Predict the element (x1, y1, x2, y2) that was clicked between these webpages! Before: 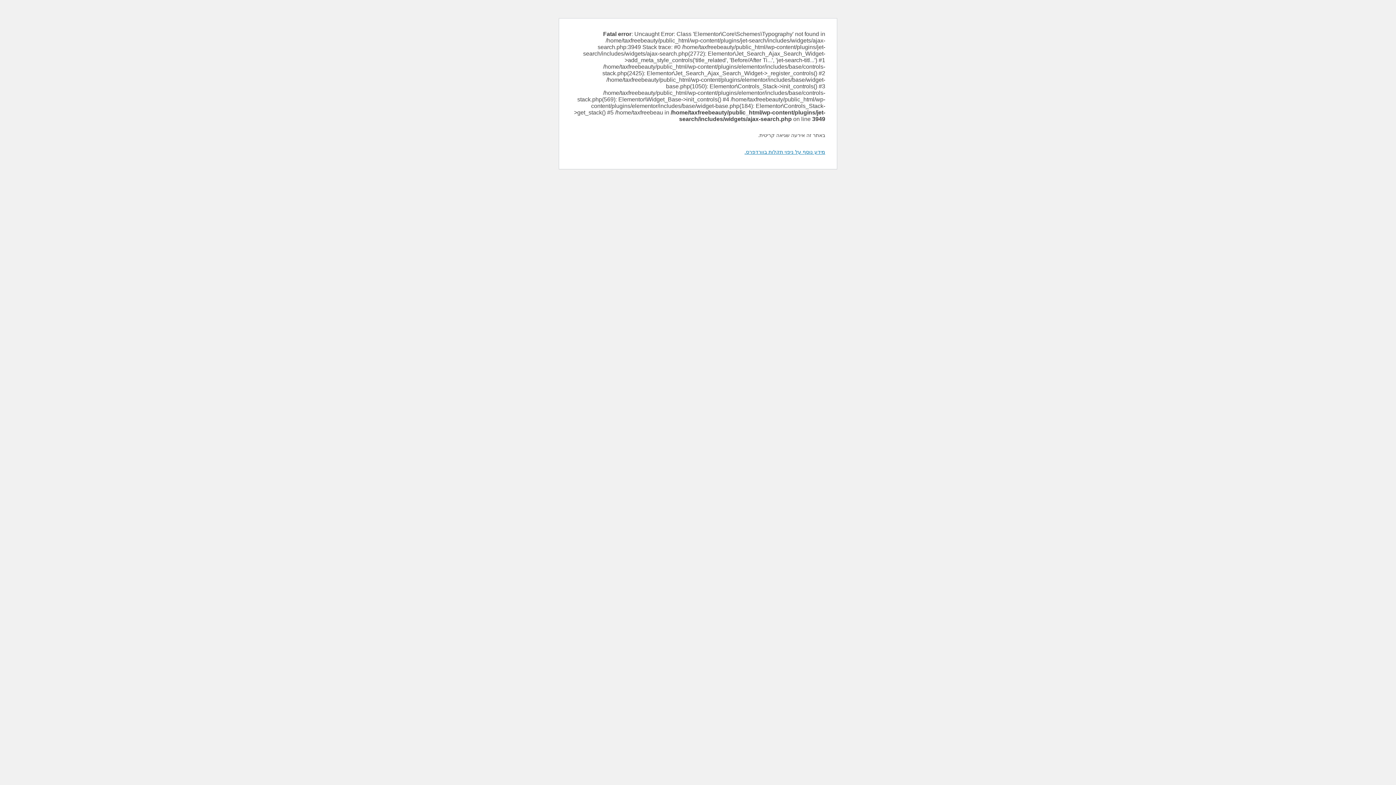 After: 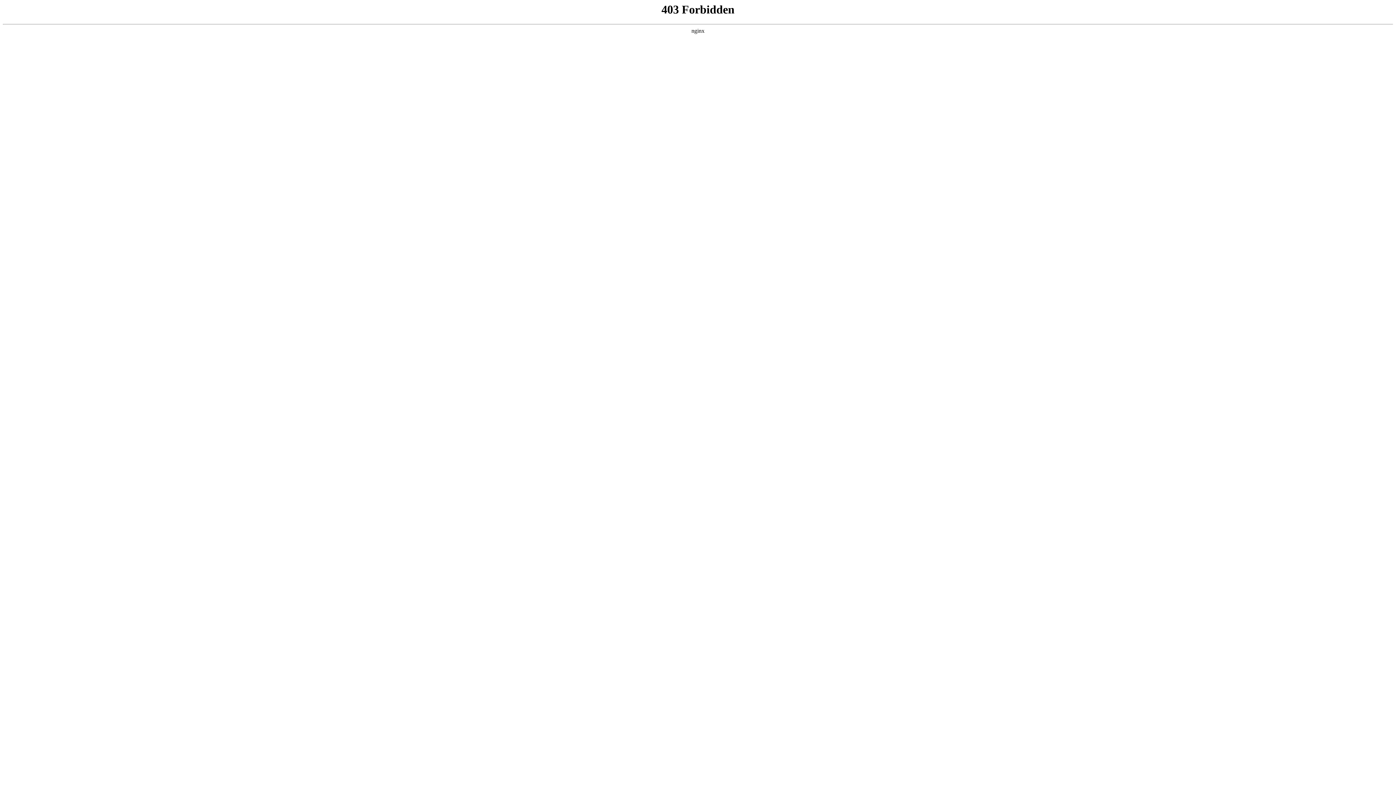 Action: bbox: (744, 149, 825, 154) label: מידע נוסף על ניפוי תקלות בוורדפרס.